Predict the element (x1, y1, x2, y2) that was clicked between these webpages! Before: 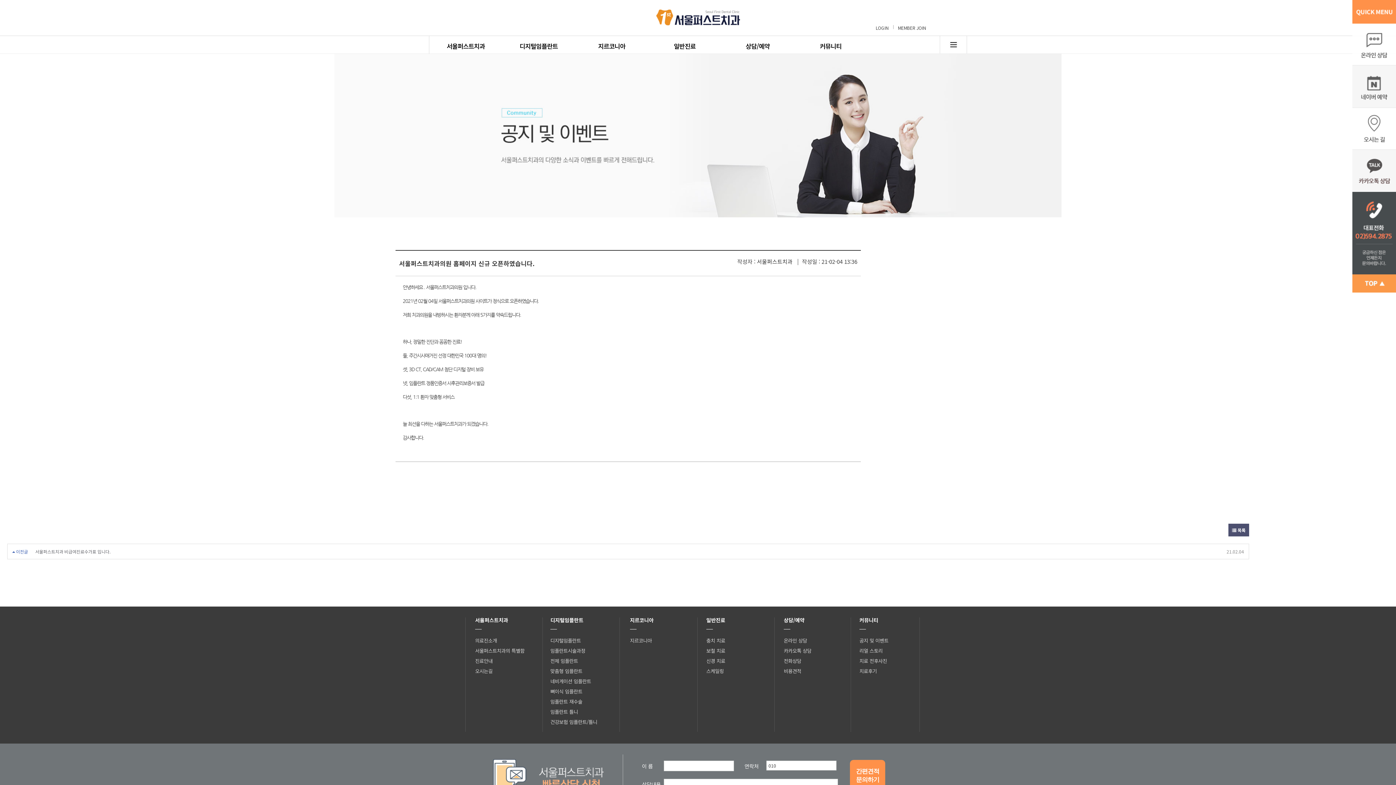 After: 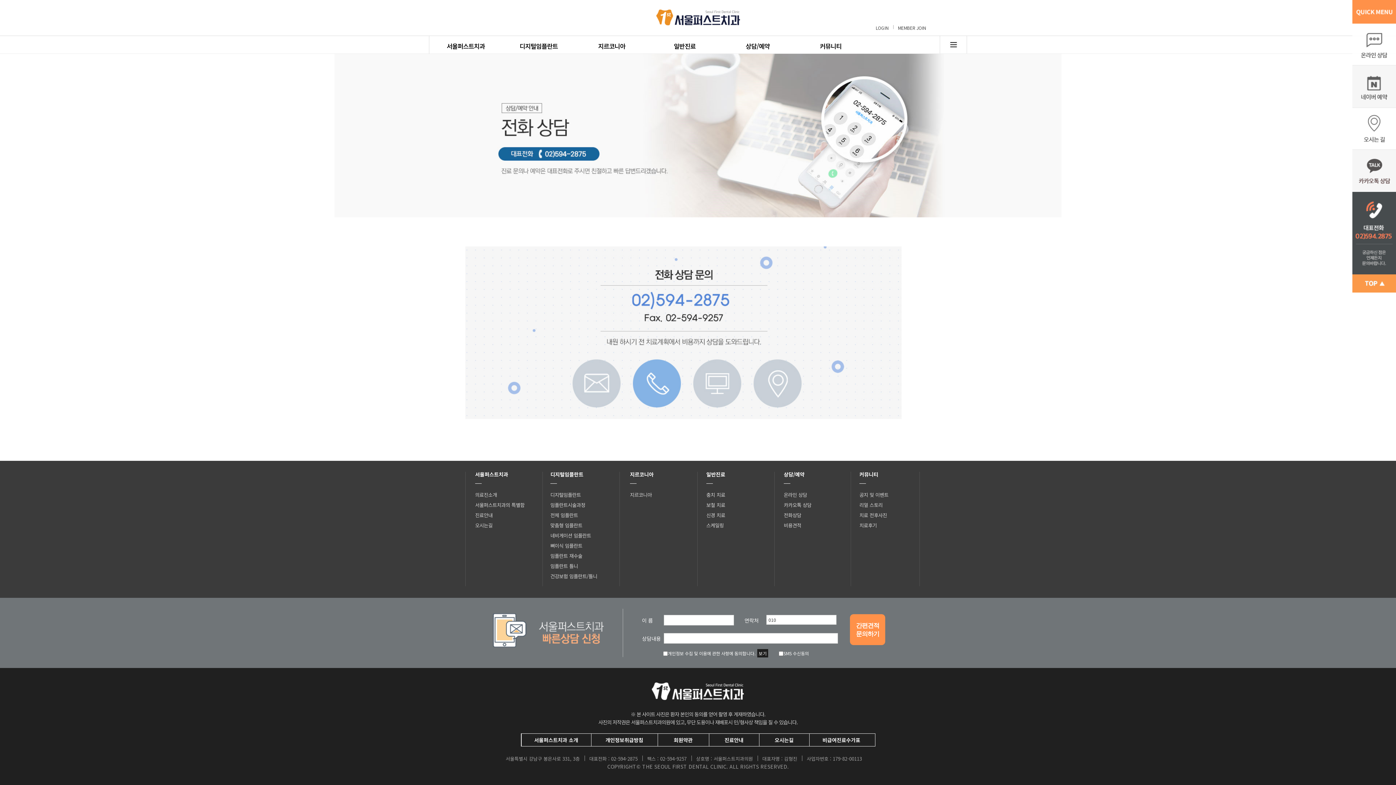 Action: bbox: (784, 657, 801, 664) label: 전화상담